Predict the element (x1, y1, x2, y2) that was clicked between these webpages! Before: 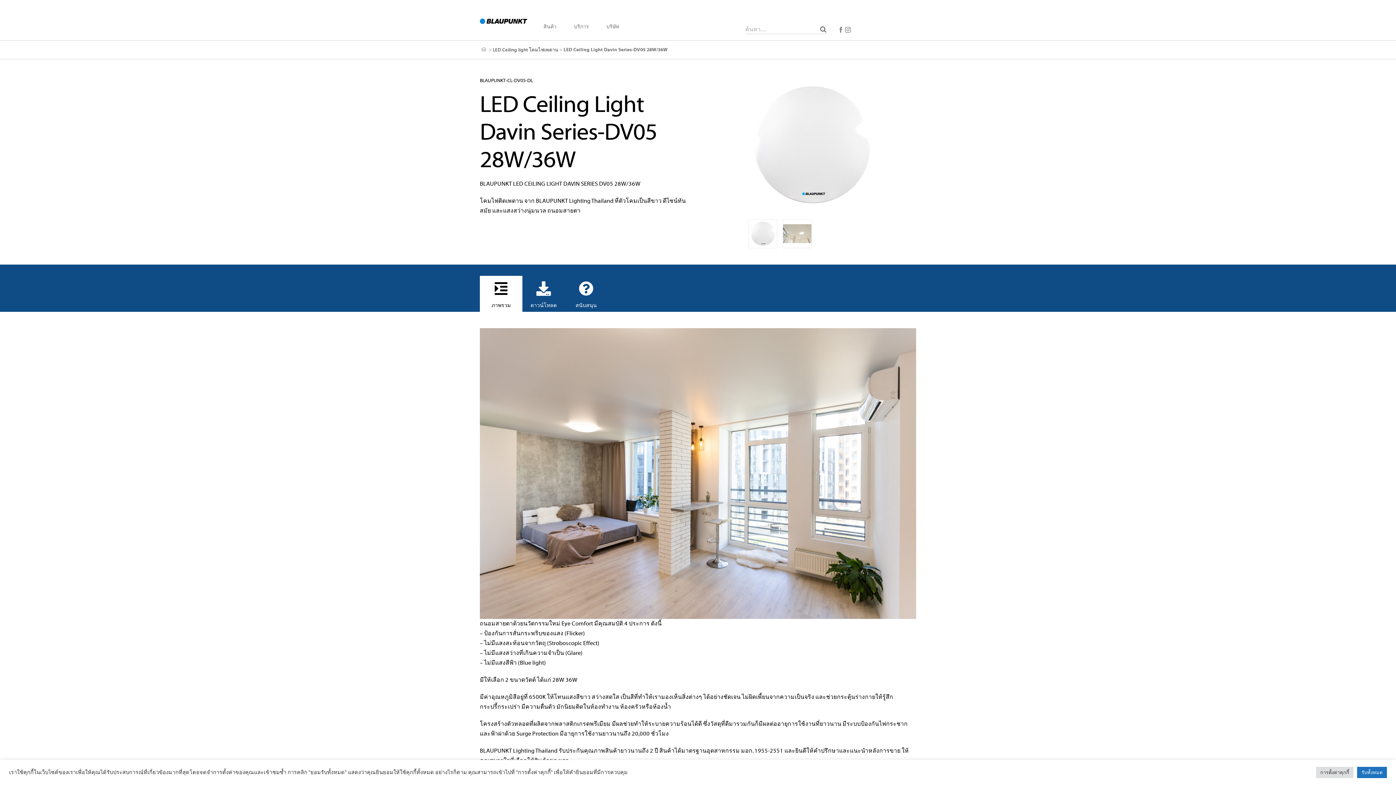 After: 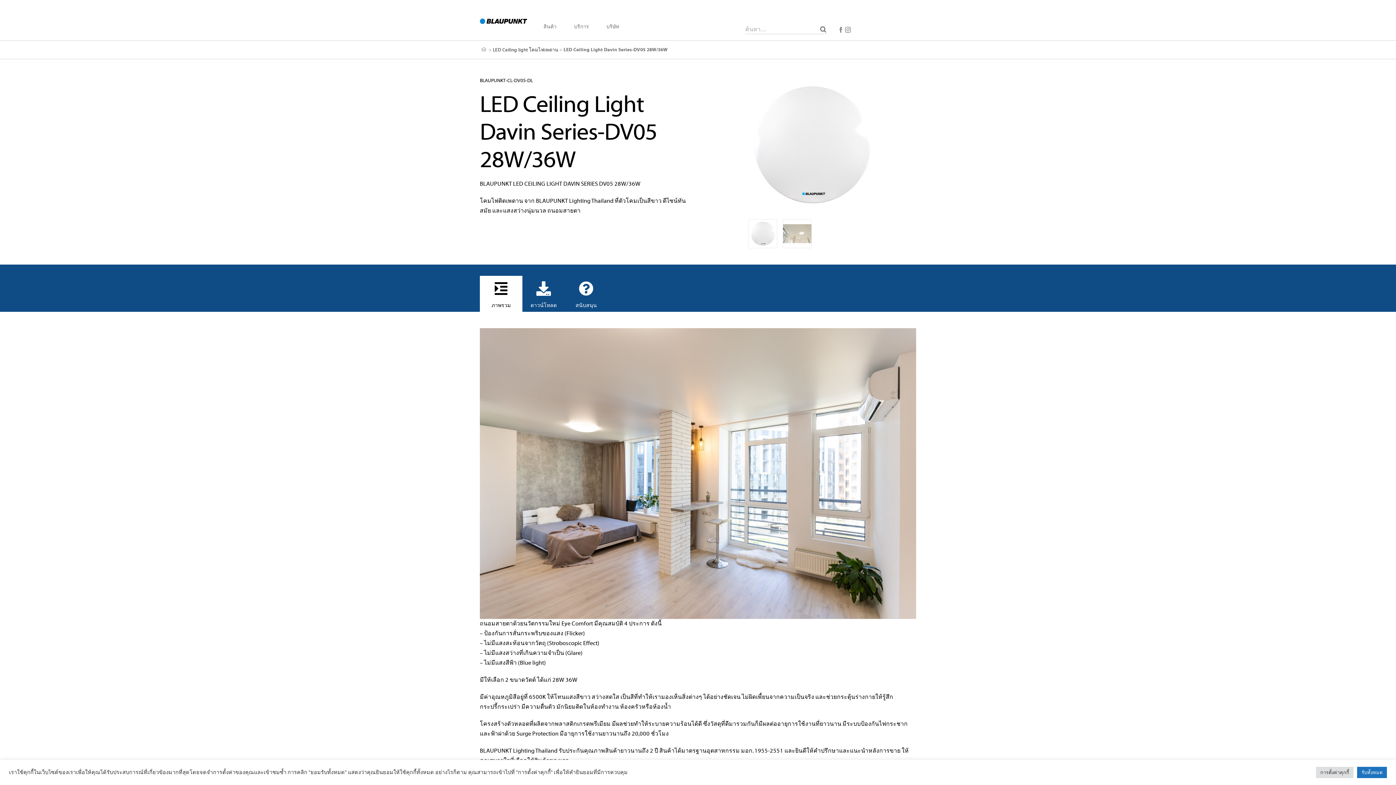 Action: bbox: (838, 26, 844, 32) label: Facebook